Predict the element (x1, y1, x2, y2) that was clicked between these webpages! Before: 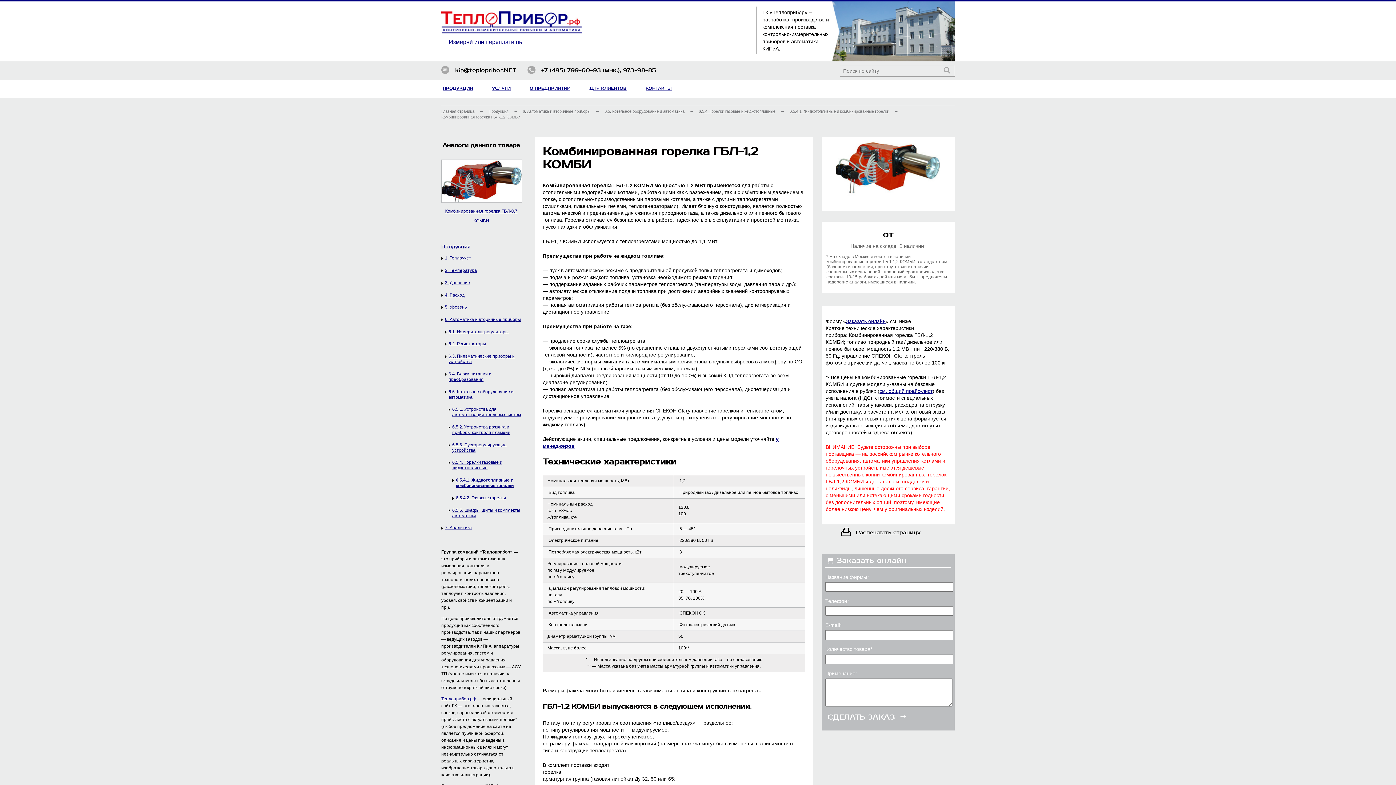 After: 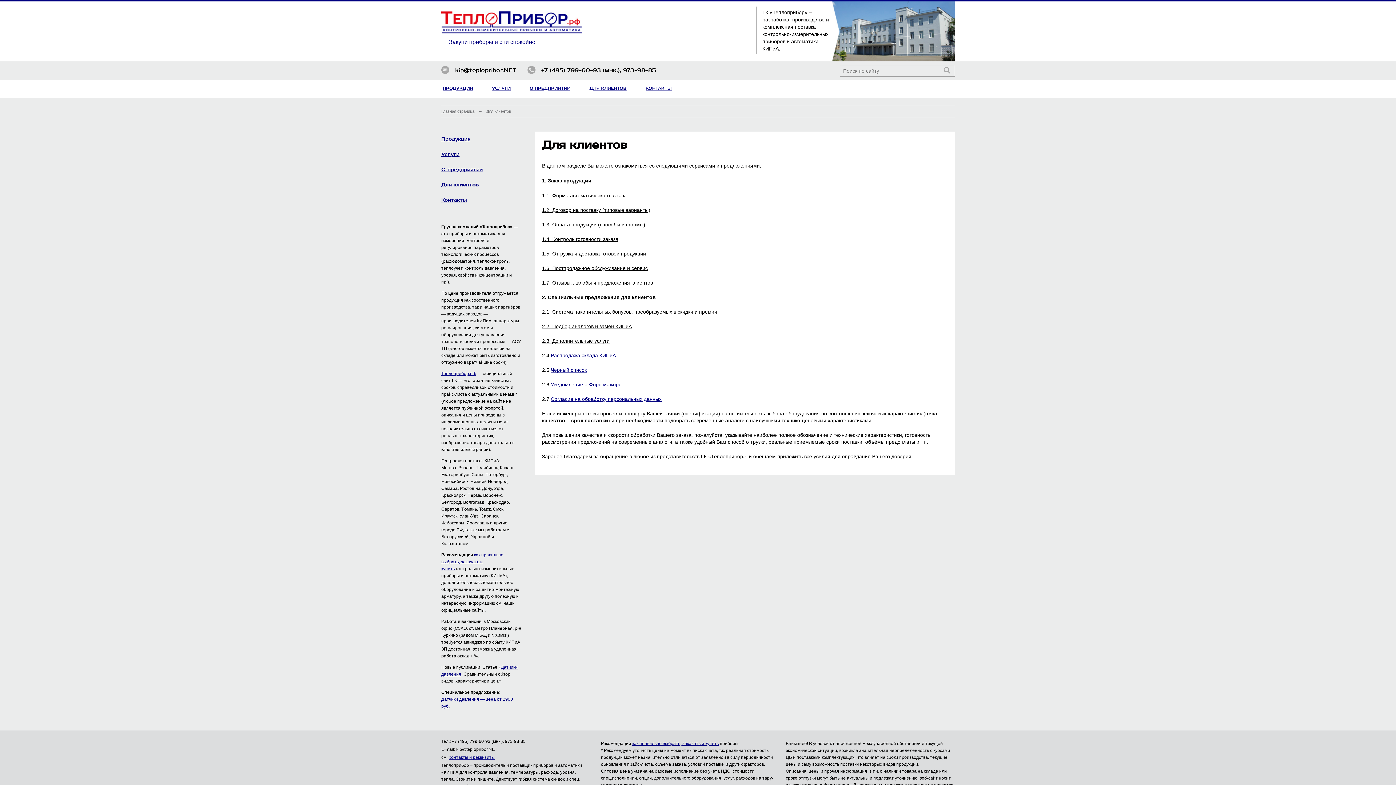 Action: label: ДЛЯ КЛИЕНТОВ bbox: (589, 86, 626, 90)